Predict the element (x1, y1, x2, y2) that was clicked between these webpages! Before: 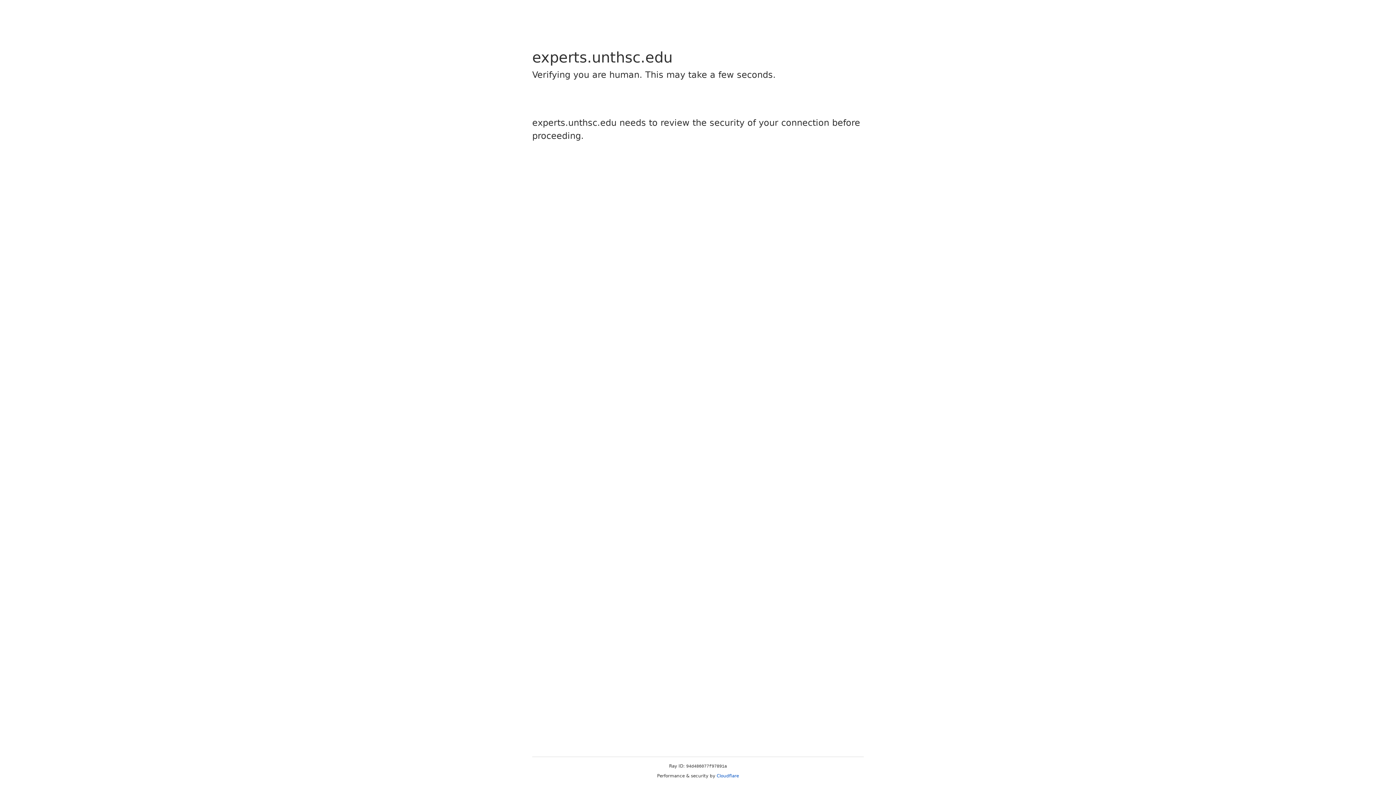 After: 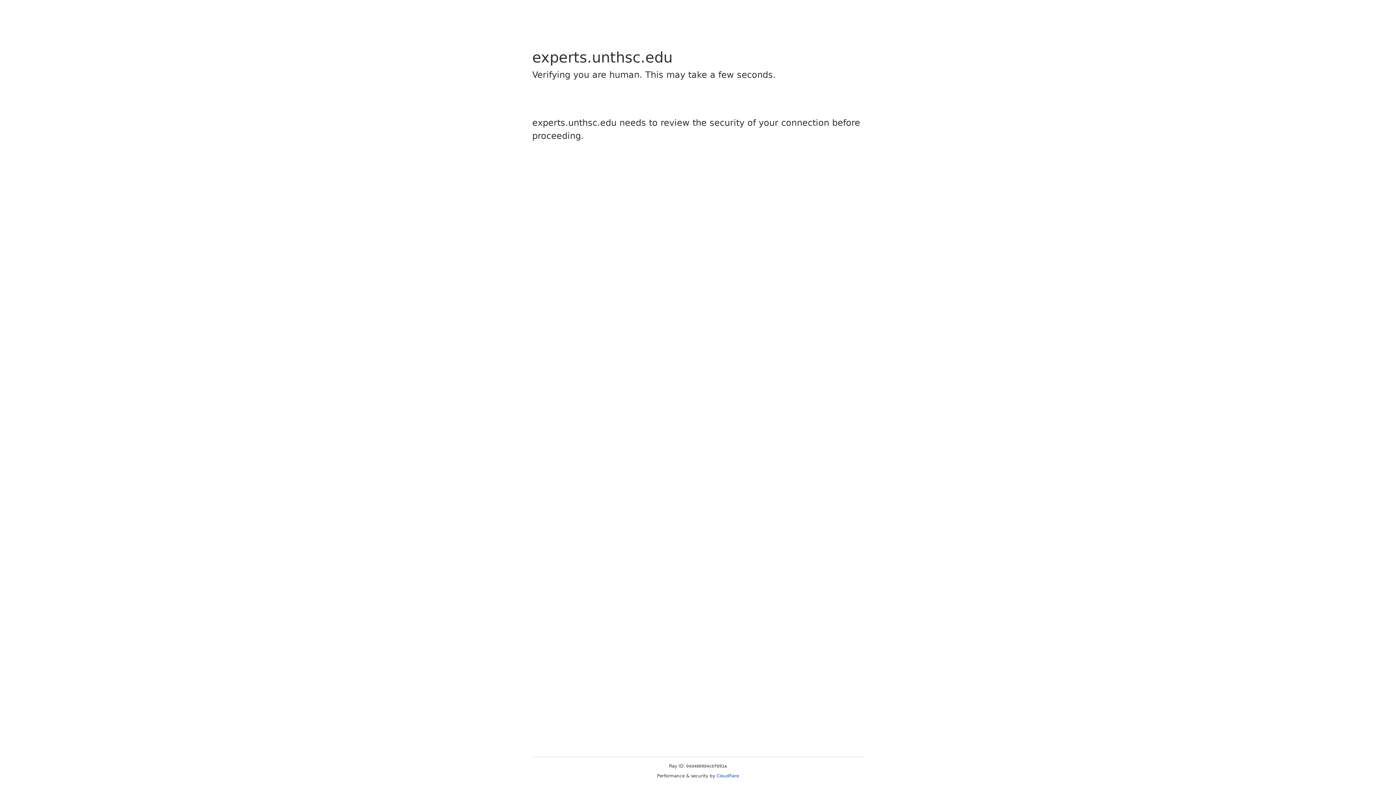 Action: bbox: (716, 773, 739, 778) label: Cloudflare